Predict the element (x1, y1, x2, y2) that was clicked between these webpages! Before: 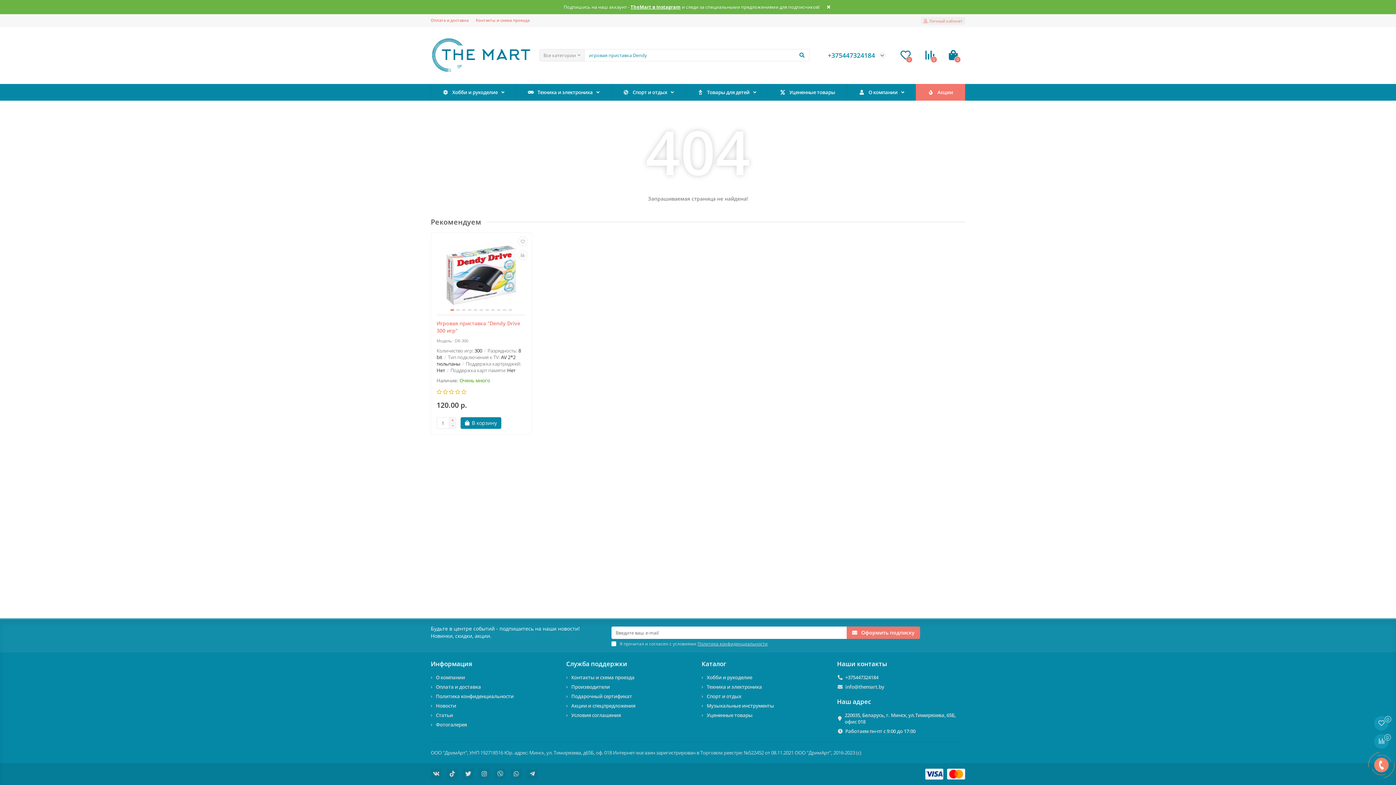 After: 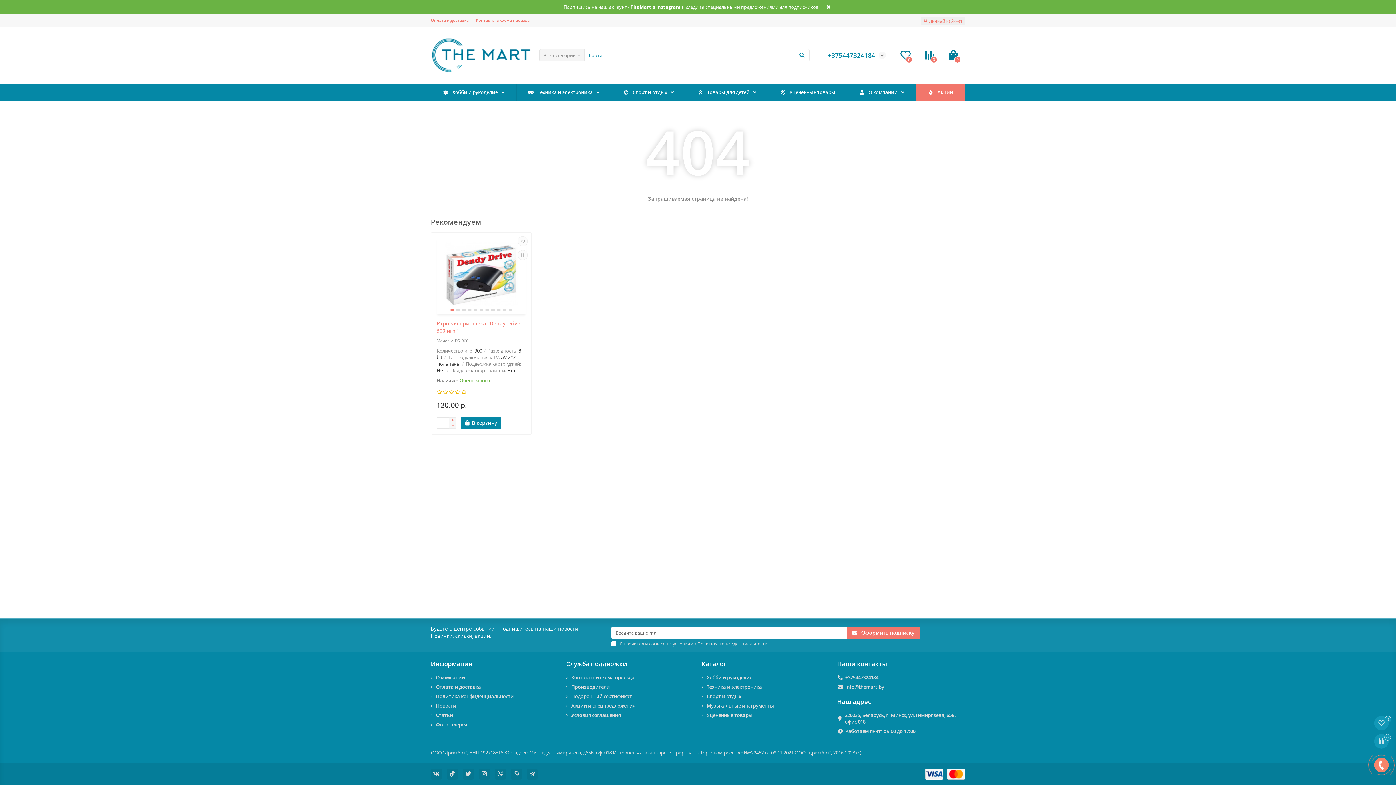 Action: label:  Оформить подписку bbox: (846, 626, 920, 639)